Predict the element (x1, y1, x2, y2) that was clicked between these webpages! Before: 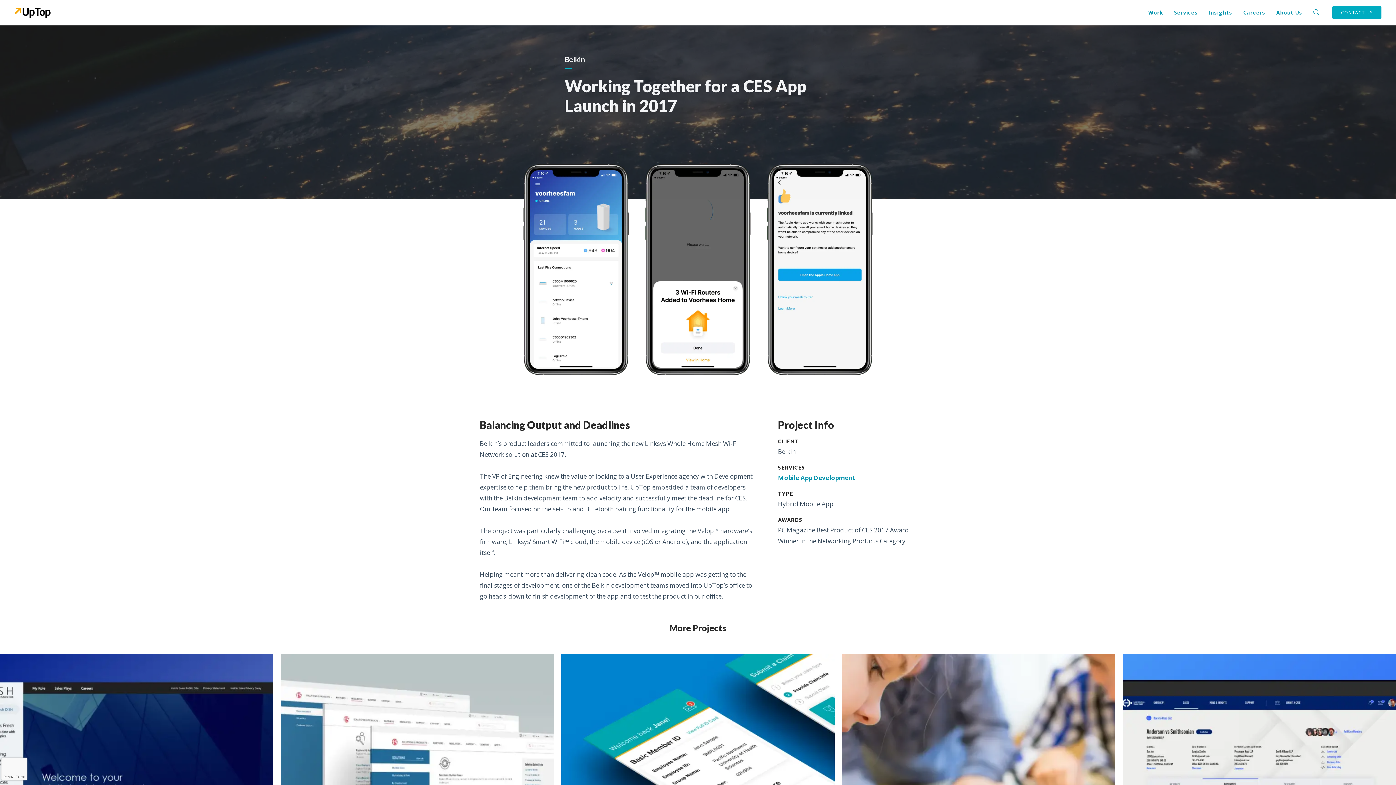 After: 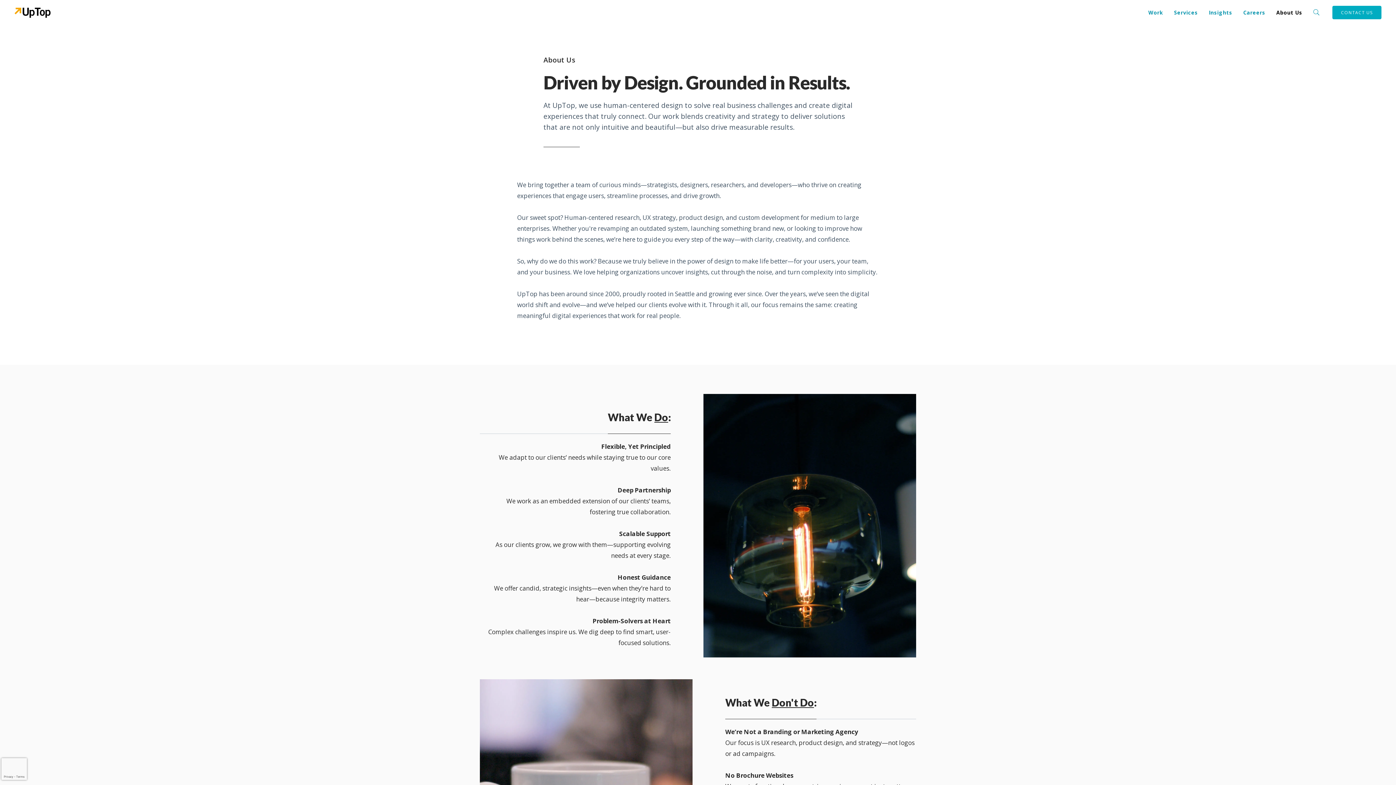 Action: bbox: (1271, 0, 1308, 25) label: About Us